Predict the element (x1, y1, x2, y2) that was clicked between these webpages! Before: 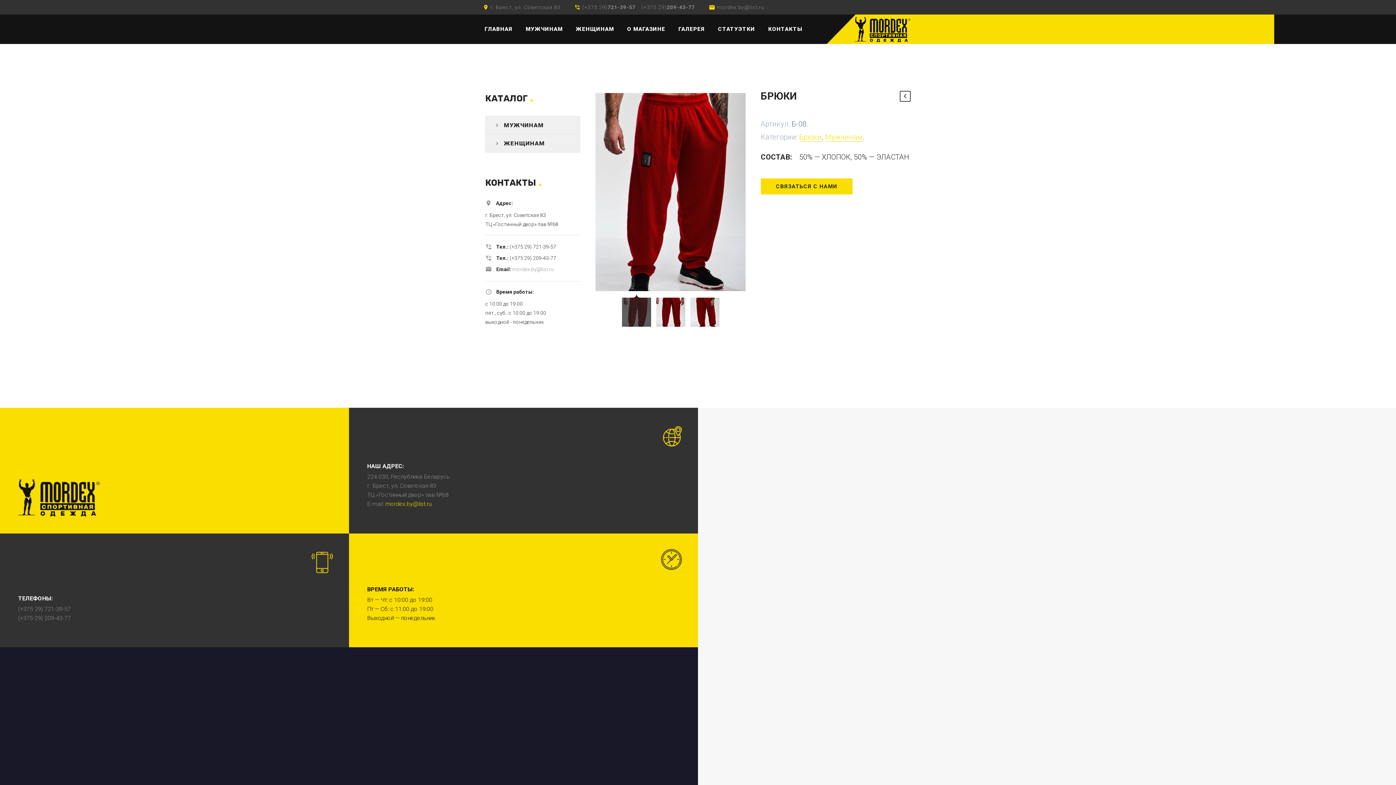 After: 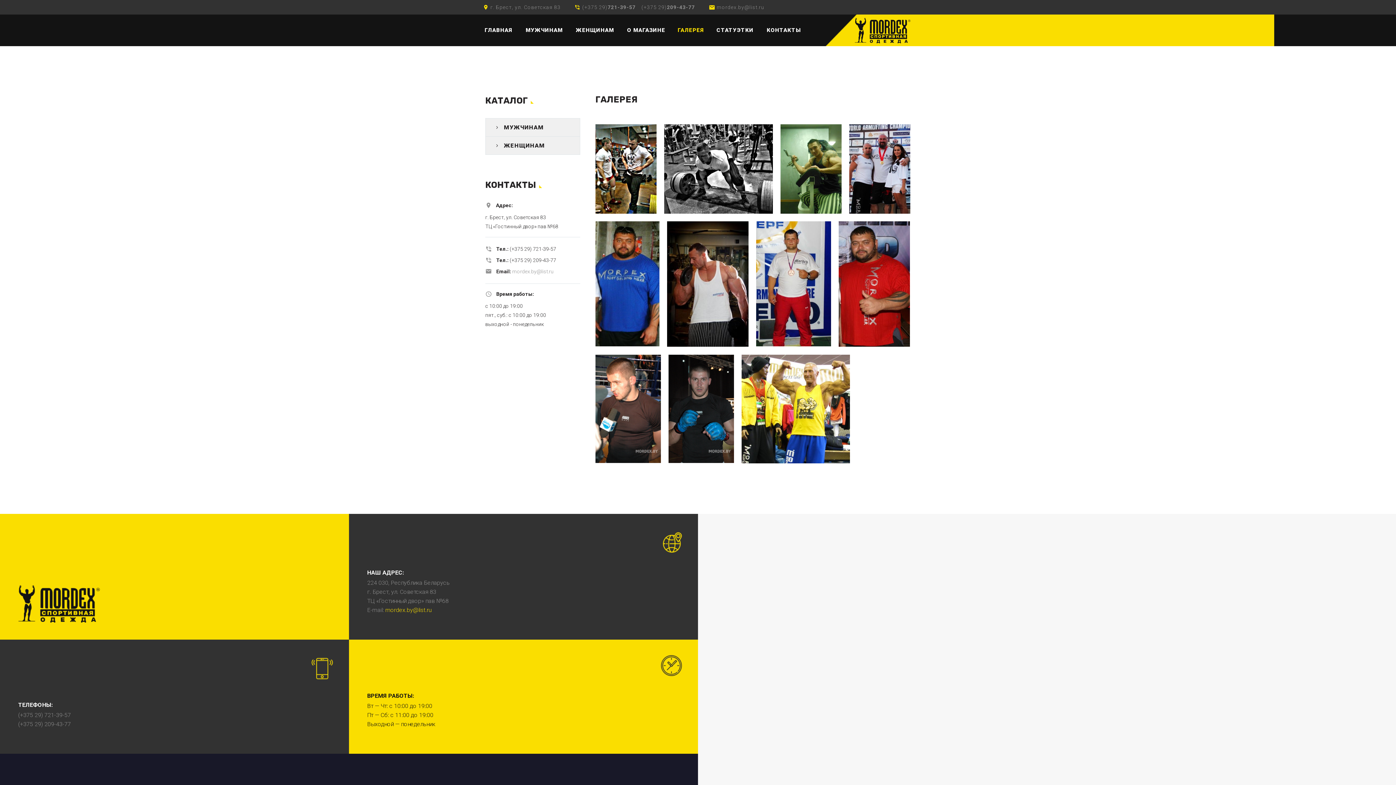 Action: bbox: (673, 24, 710, 33) label: ГАЛЕРЕЯ